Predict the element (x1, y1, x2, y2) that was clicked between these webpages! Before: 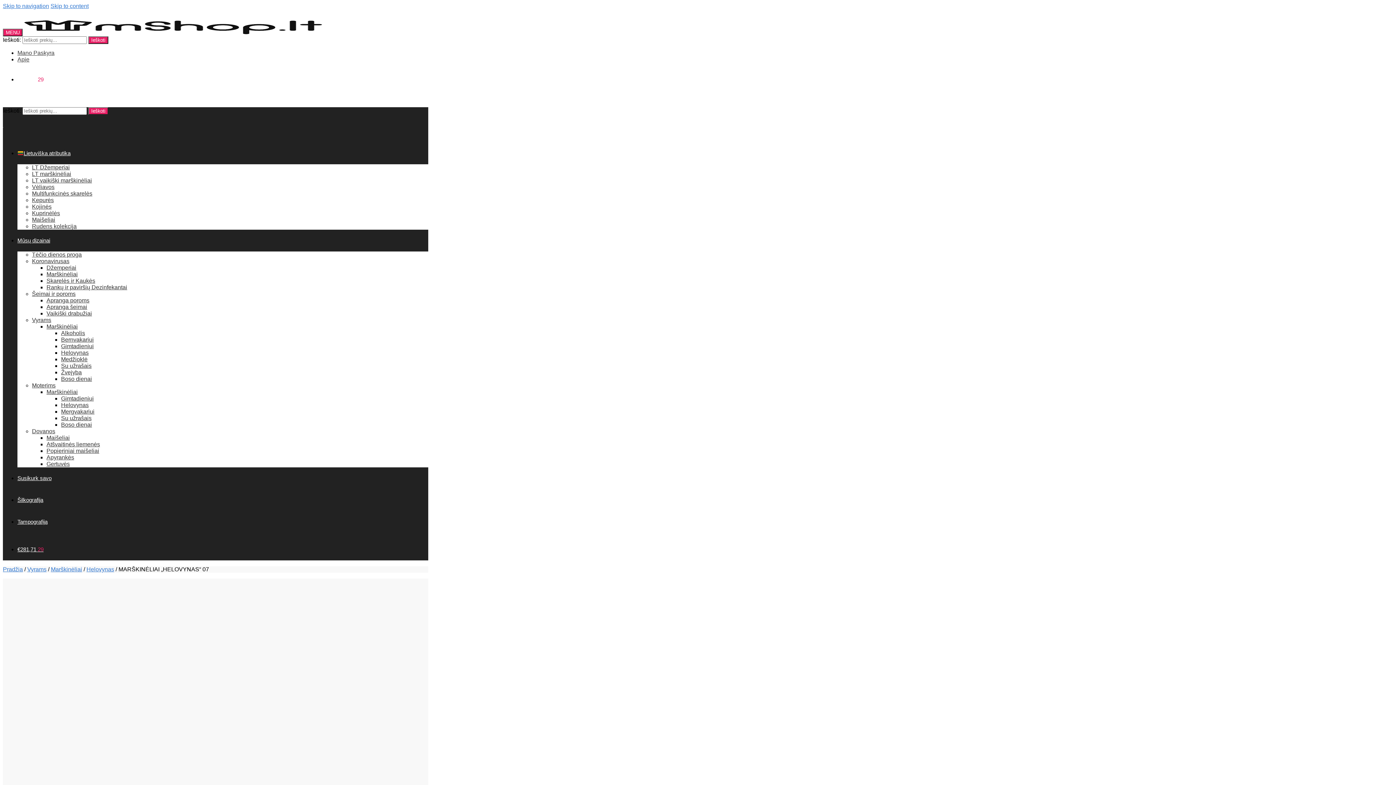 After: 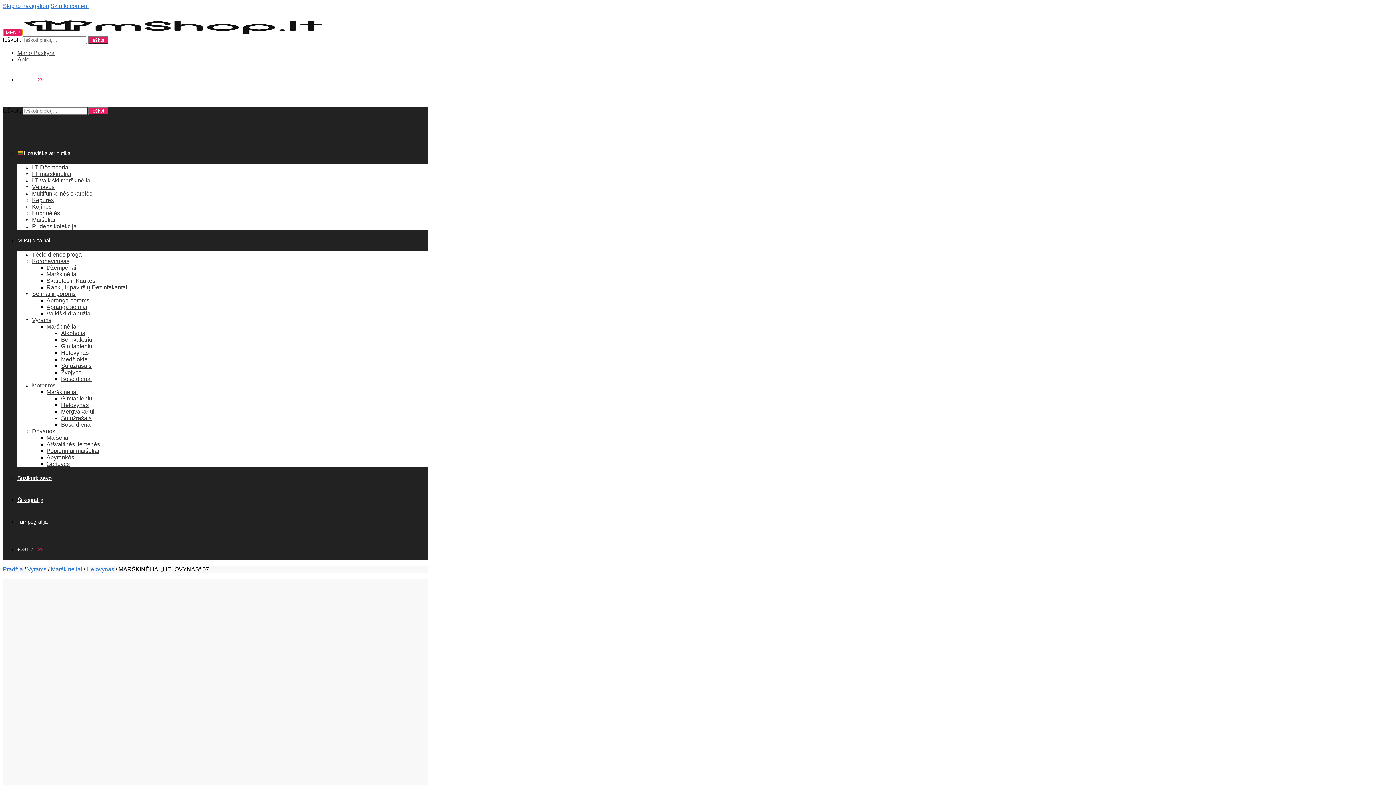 Action: bbox: (2, 28, 22, 36) label: Menu